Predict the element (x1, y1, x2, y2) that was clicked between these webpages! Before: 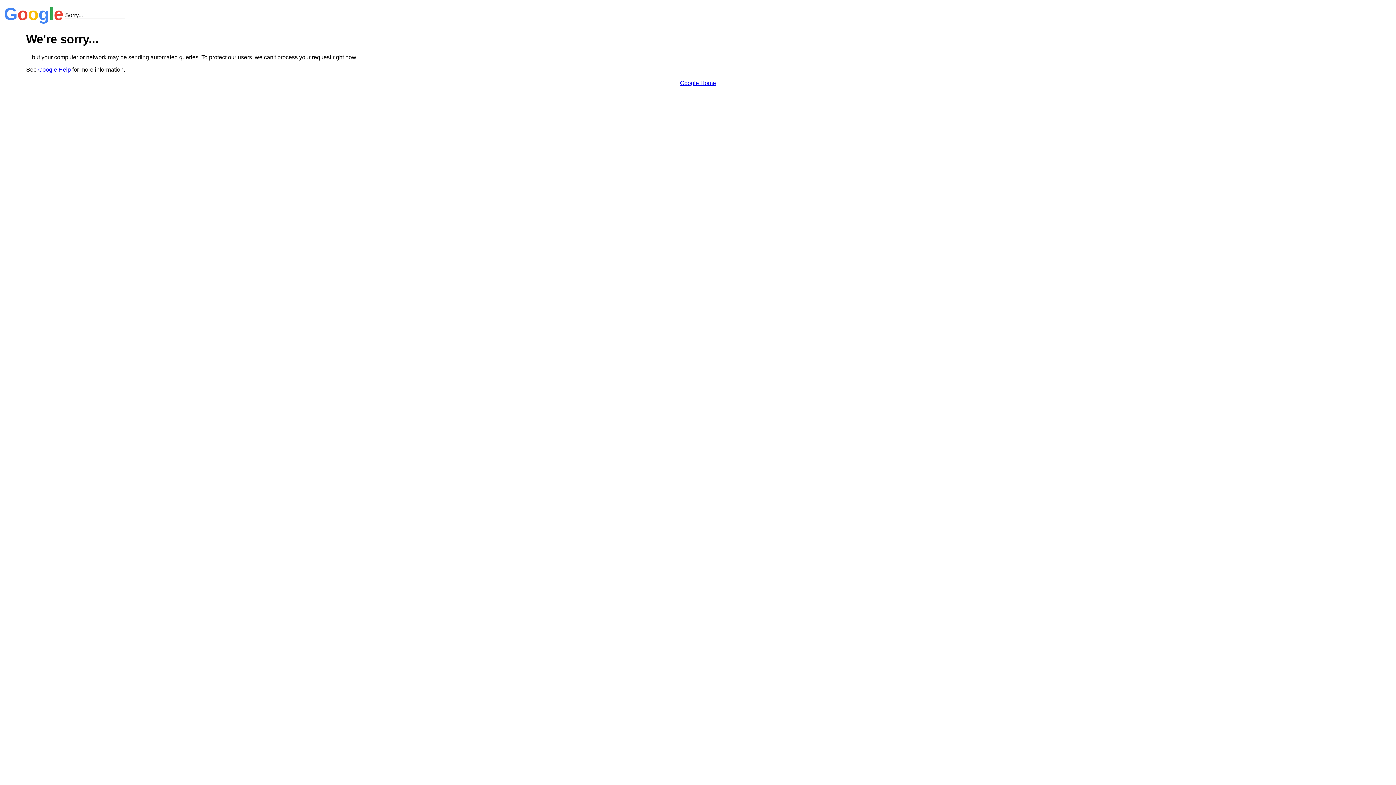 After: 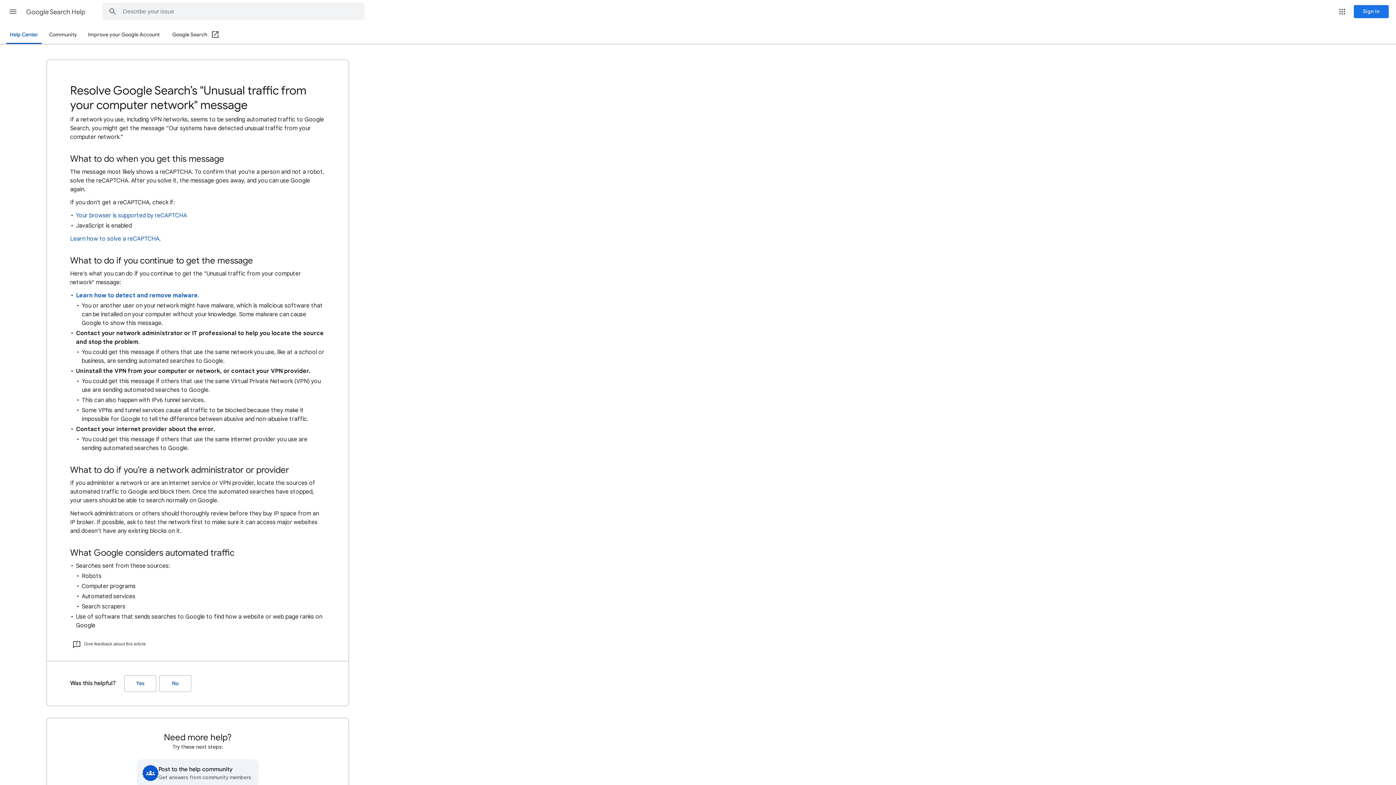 Action: bbox: (38, 66, 70, 72) label: Google Help